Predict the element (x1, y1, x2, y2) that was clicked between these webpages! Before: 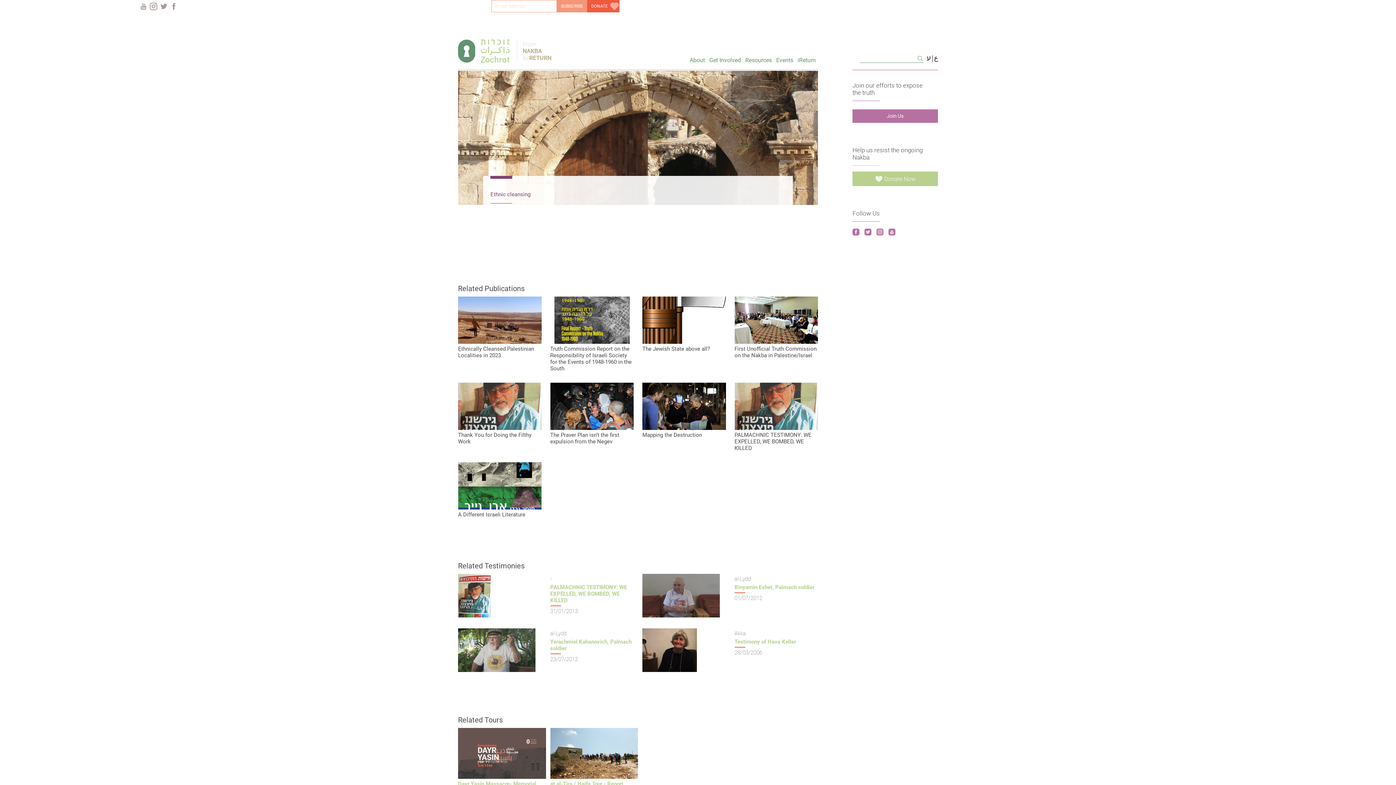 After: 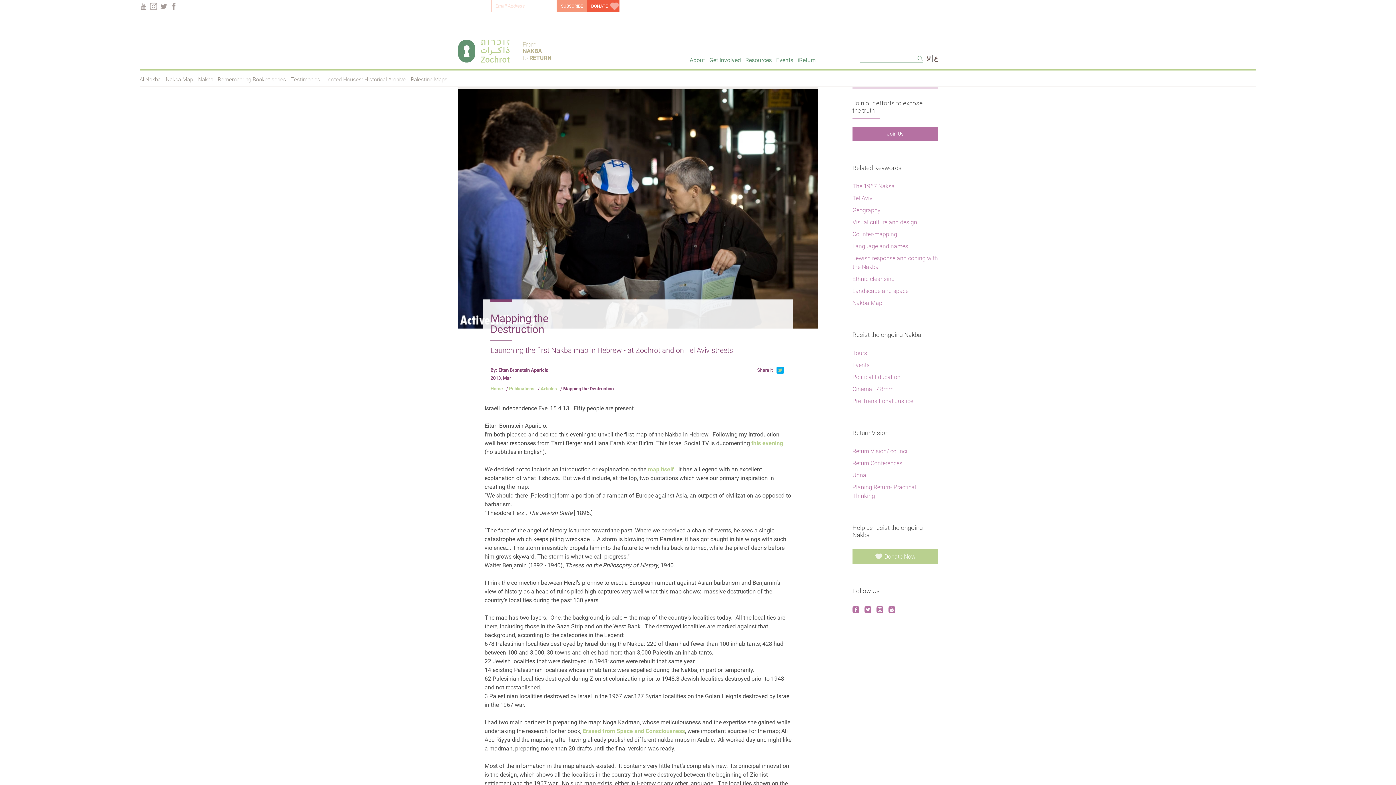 Action: bbox: (642, 382, 726, 430)